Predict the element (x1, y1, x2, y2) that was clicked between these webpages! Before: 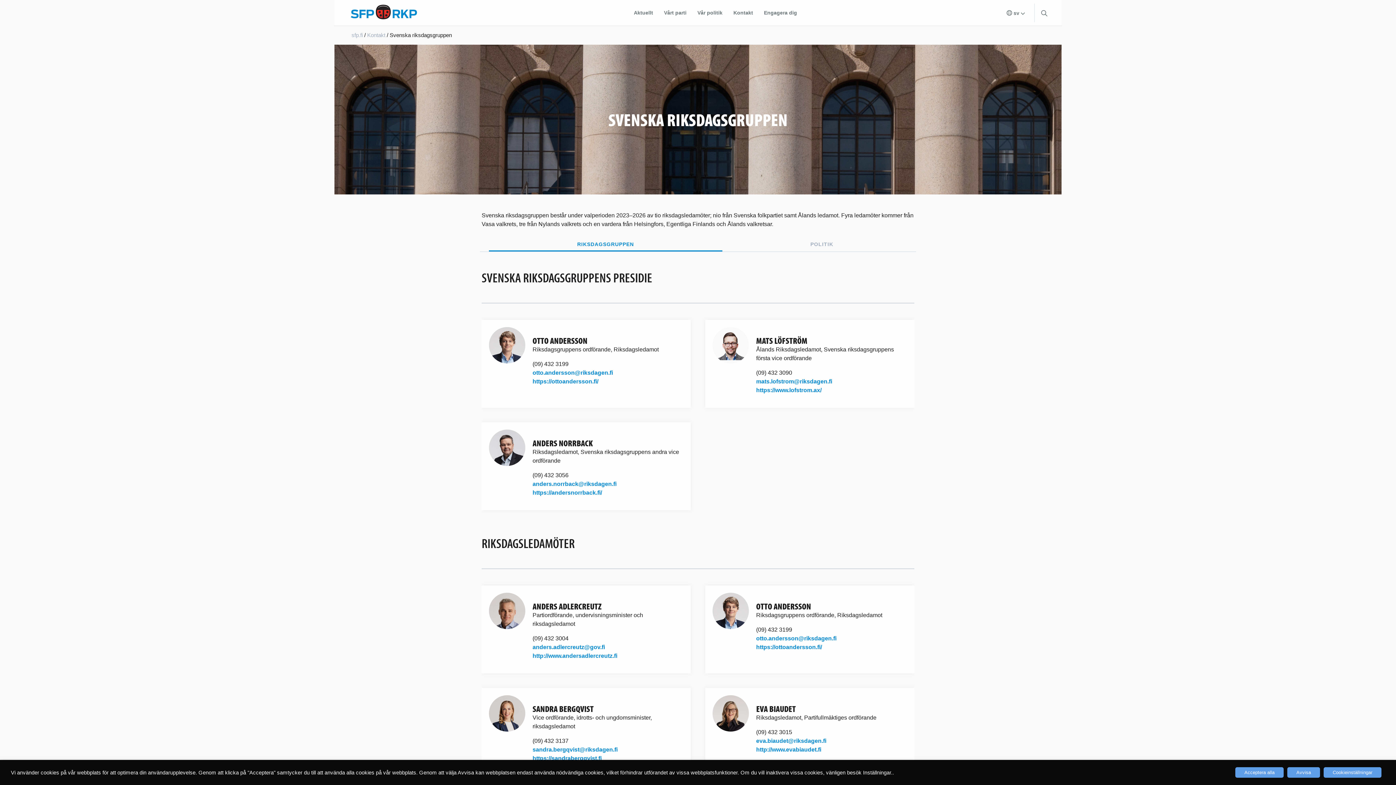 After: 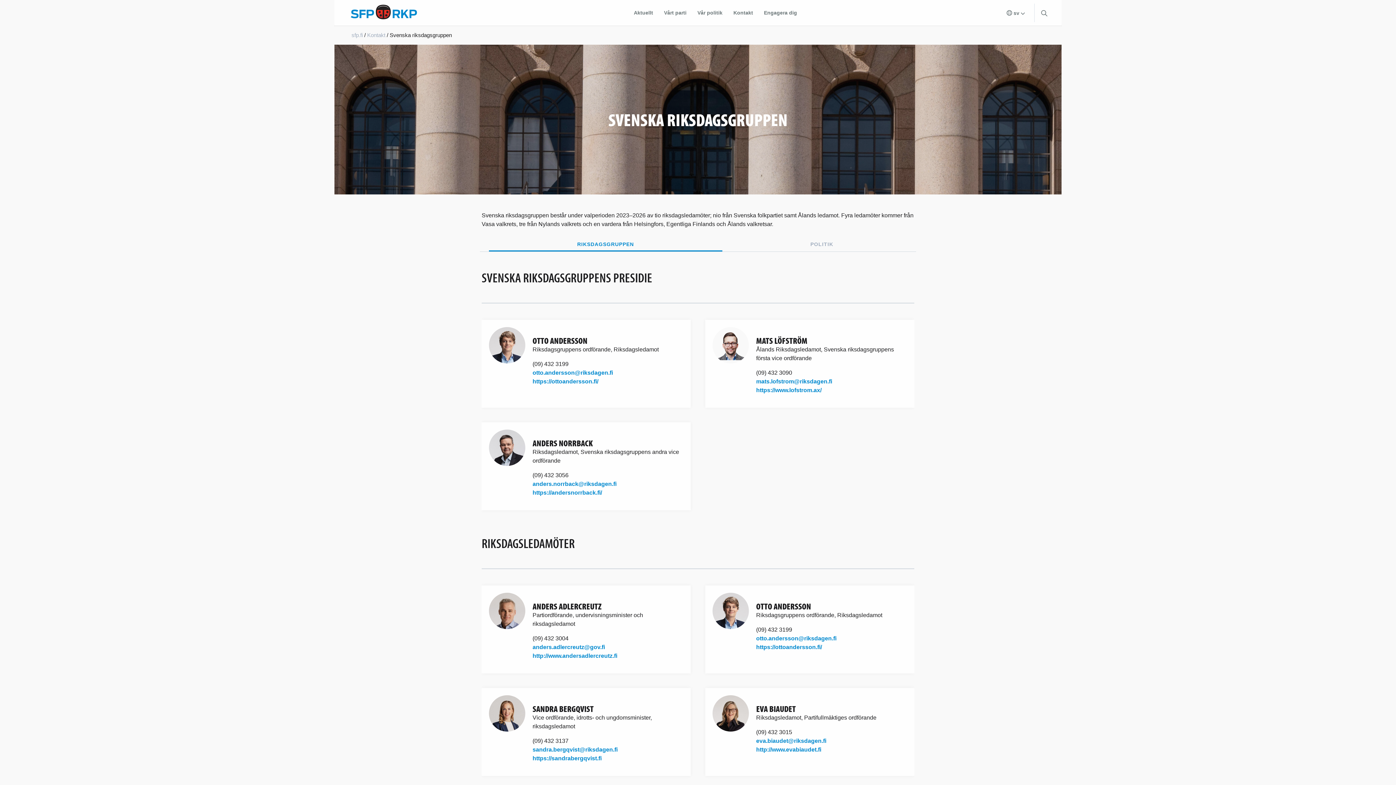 Action: label: Avvisa bbox: (1287, 767, 1320, 778)